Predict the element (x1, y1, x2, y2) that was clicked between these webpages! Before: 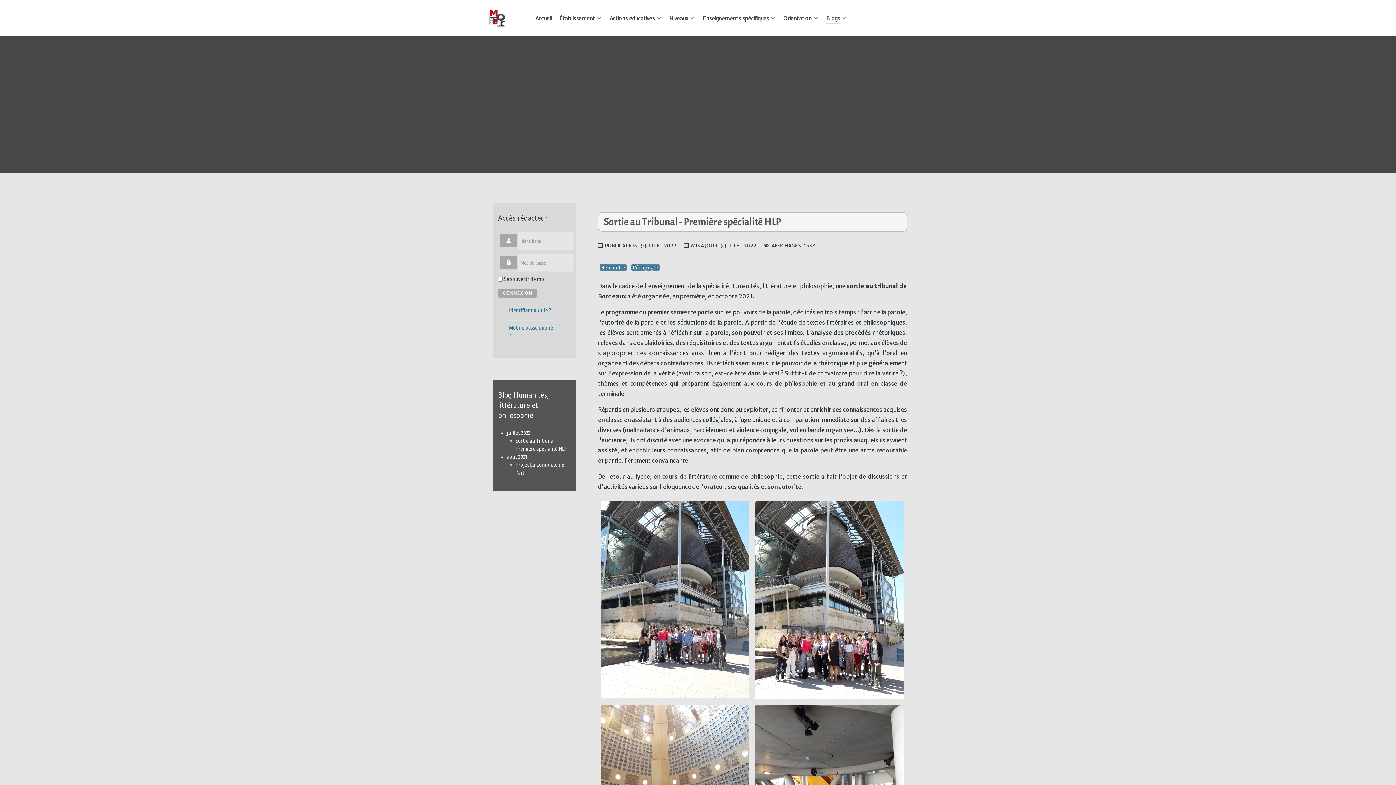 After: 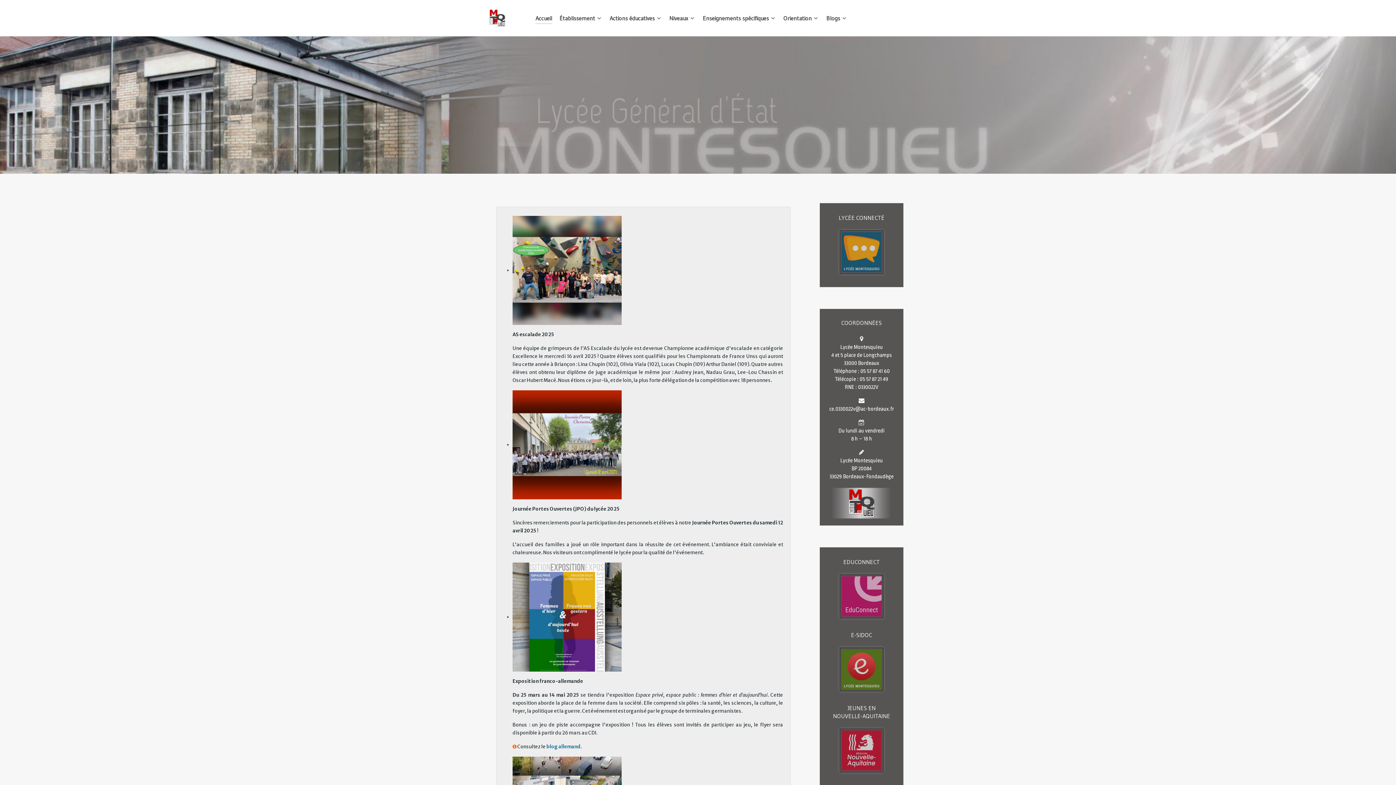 Action: label: Lycée Montesquieu - Bordeaux bbox: (489, 9, 514, 27)